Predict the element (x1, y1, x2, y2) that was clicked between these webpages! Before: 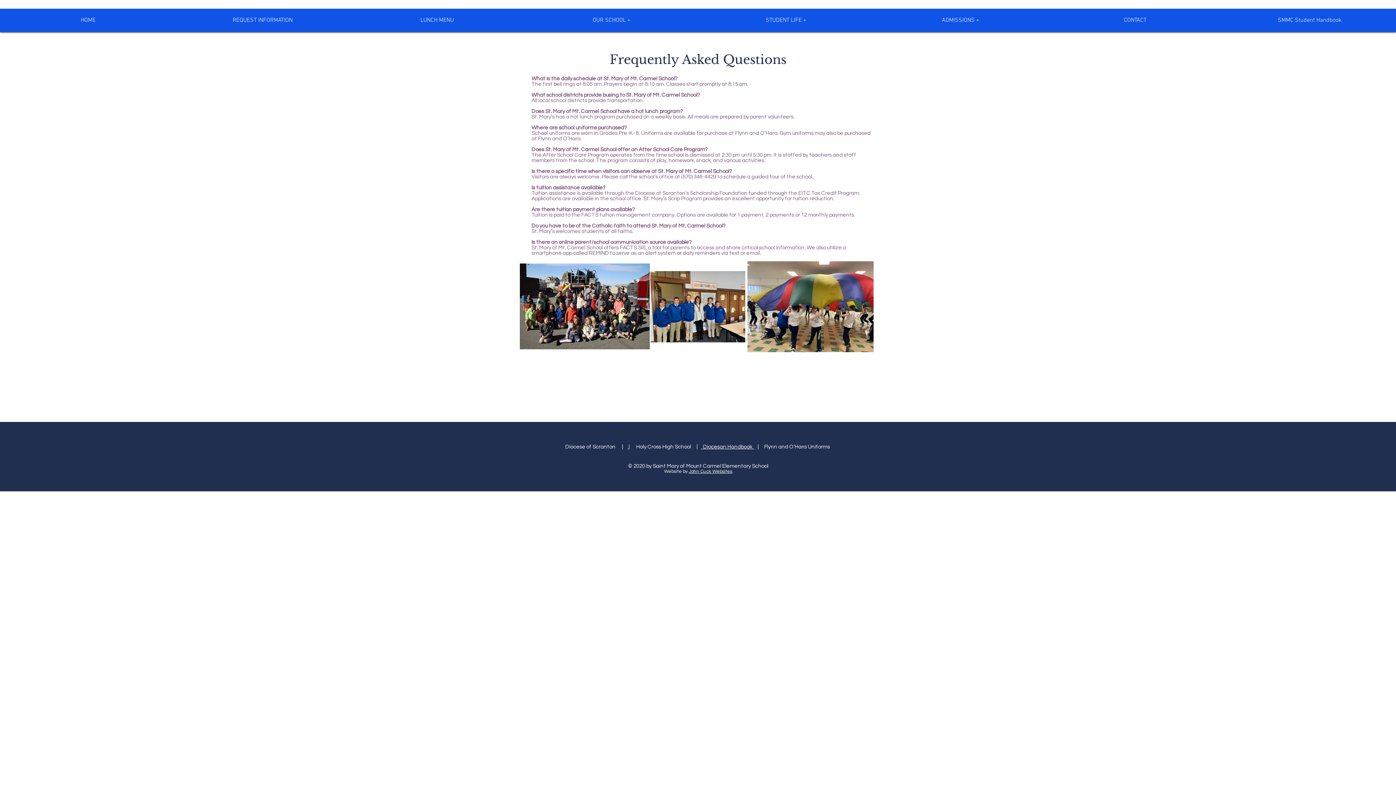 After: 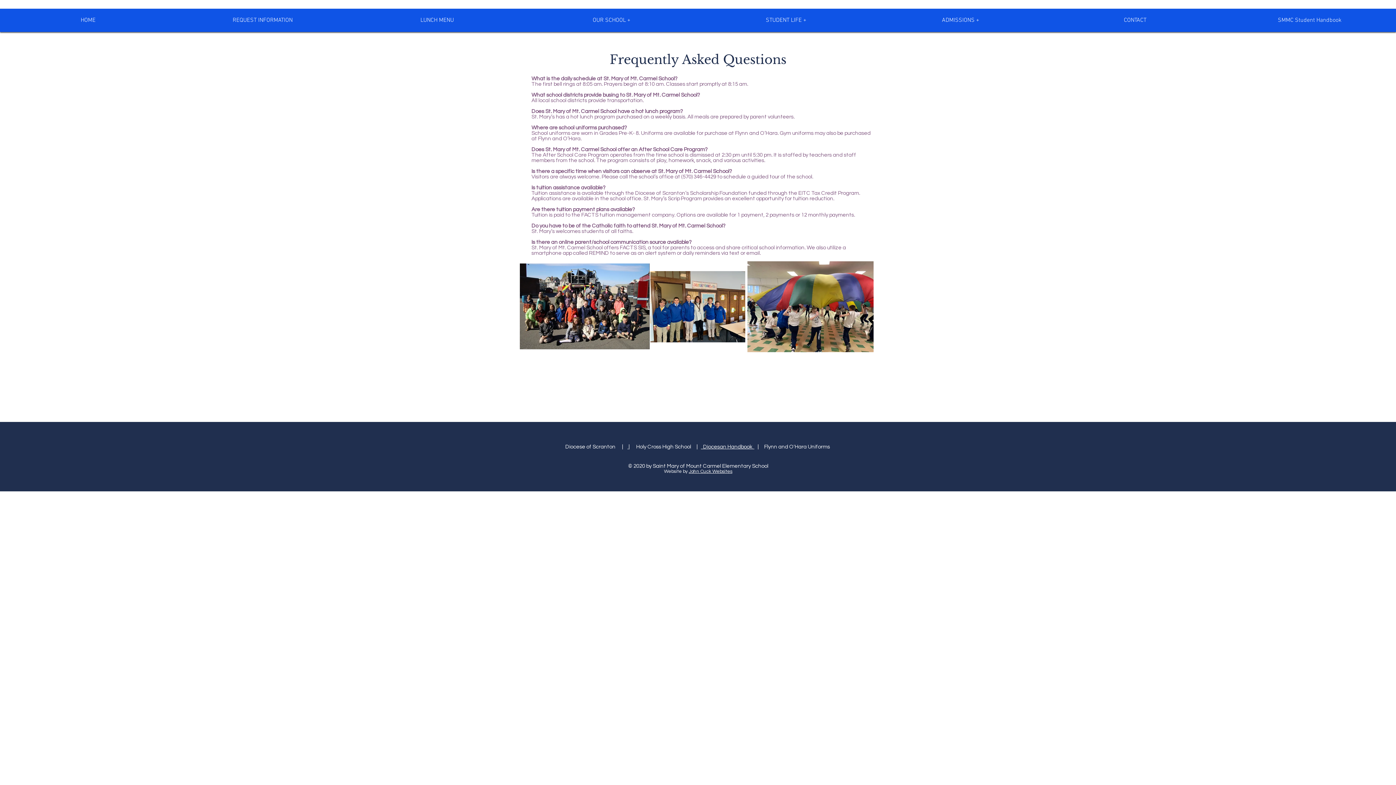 Action: bbox: (874, 5, 1047, 35) label: ADMISSIONS +